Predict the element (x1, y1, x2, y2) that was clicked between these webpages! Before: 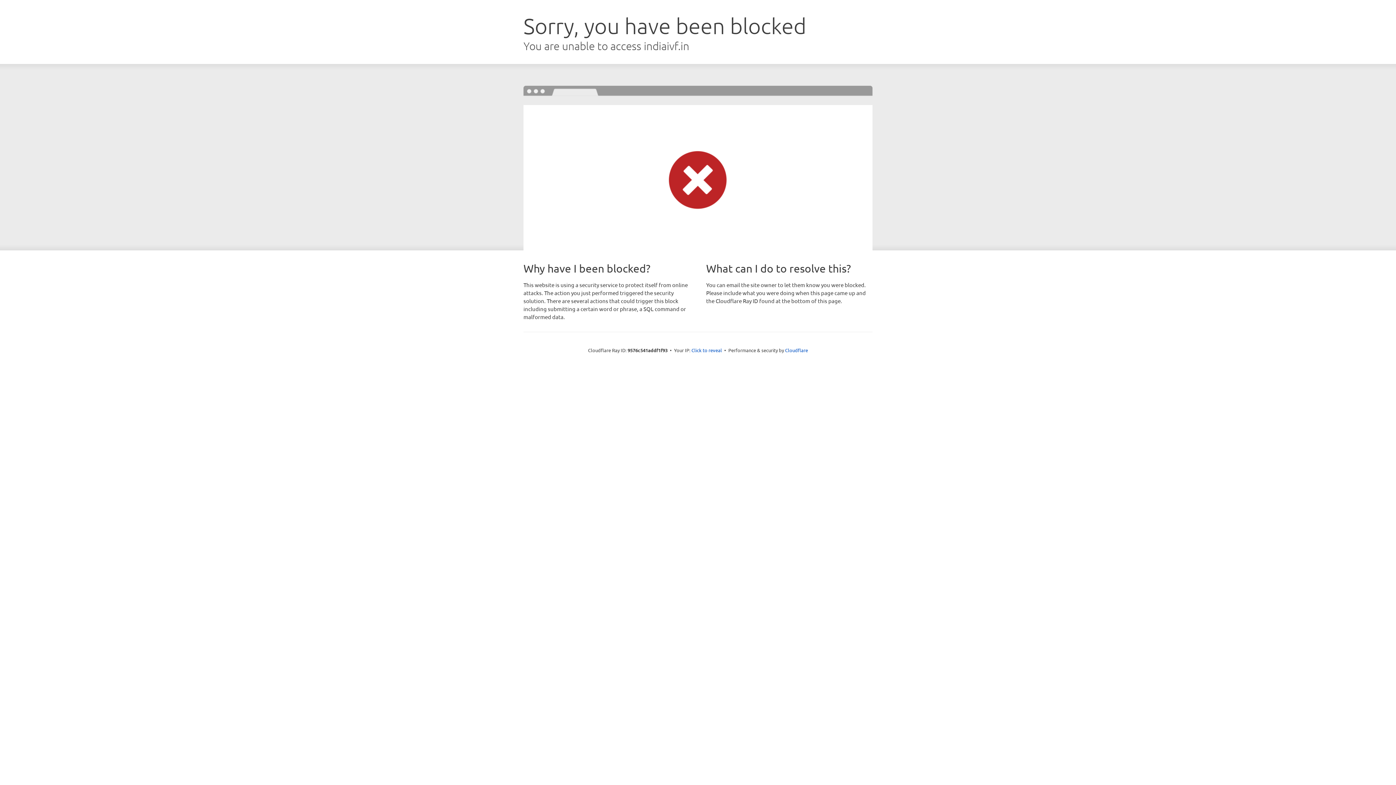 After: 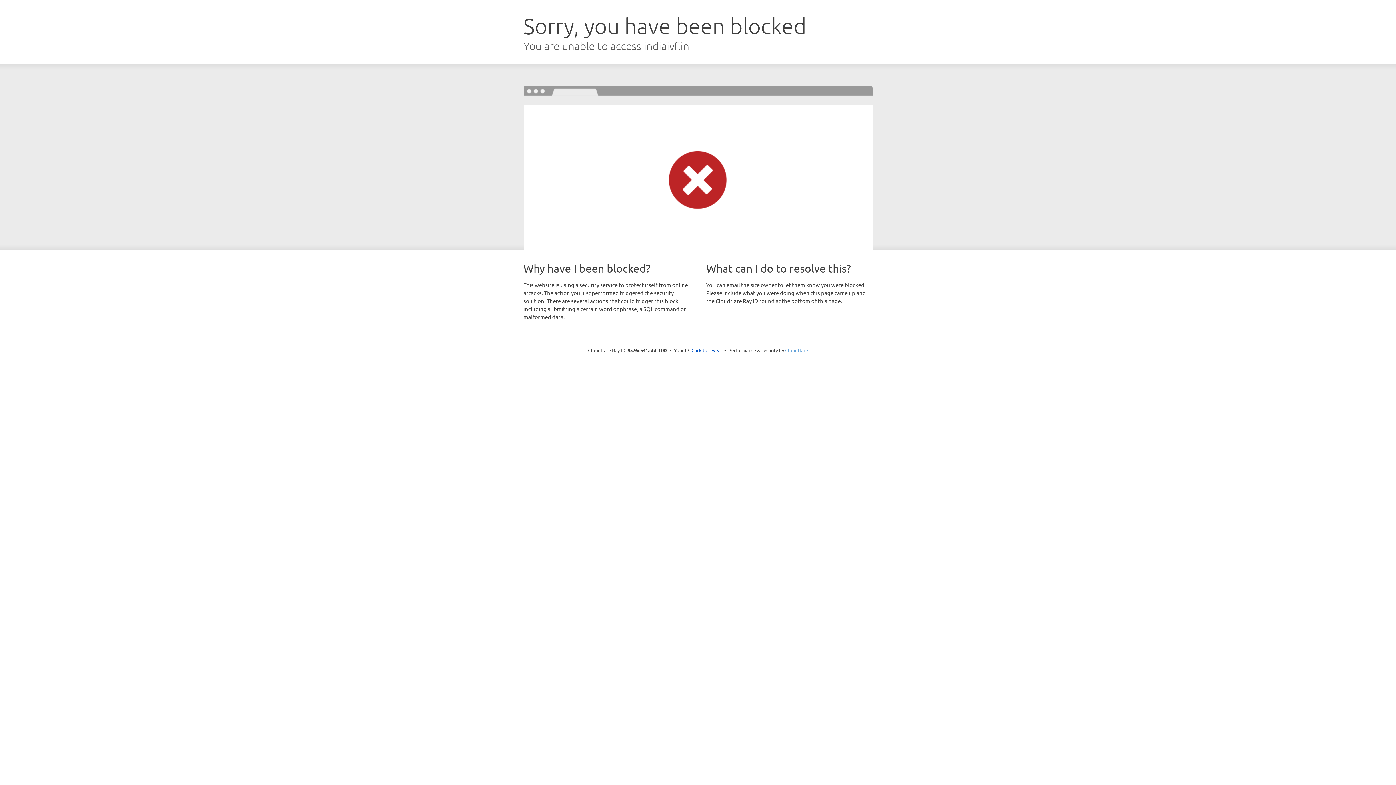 Action: label: Cloudflare bbox: (785, 347, 808, 353)